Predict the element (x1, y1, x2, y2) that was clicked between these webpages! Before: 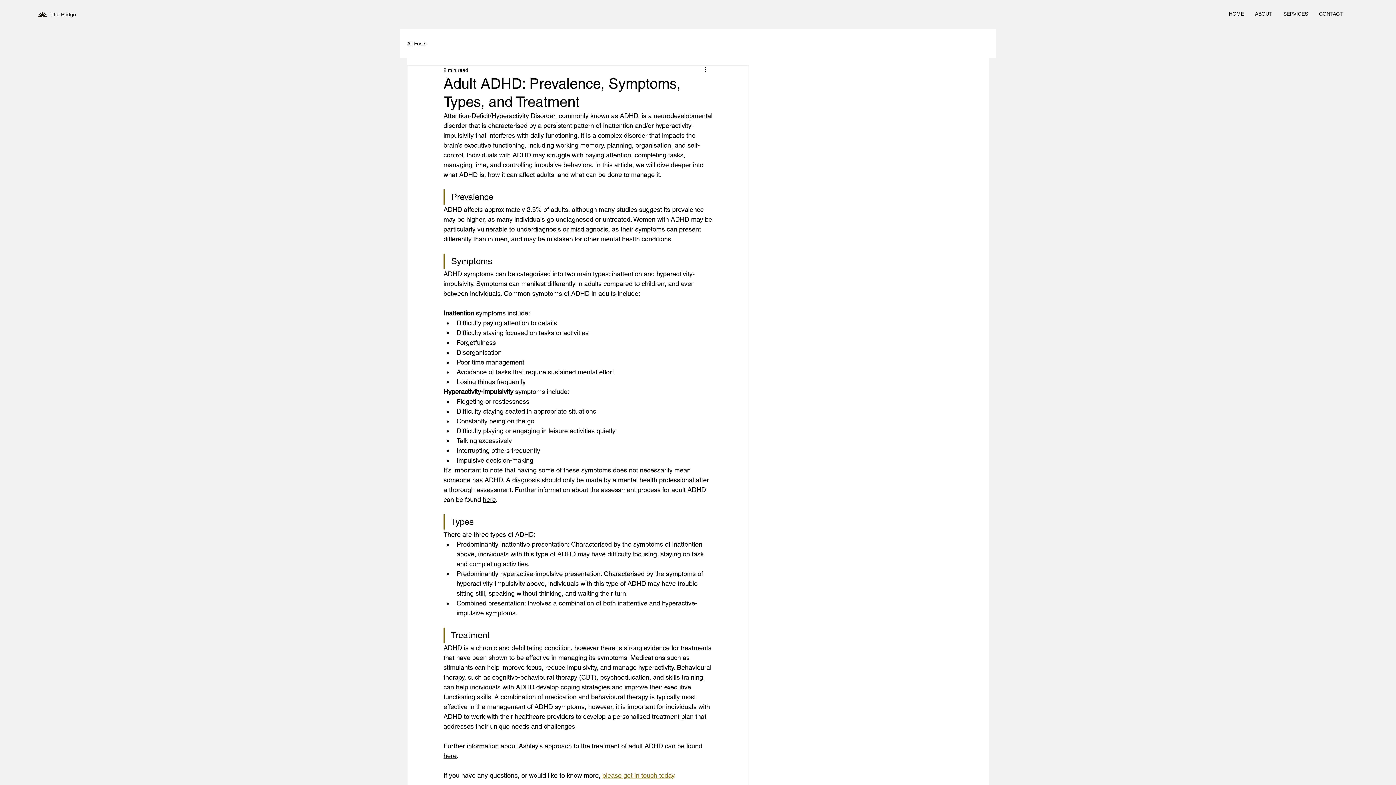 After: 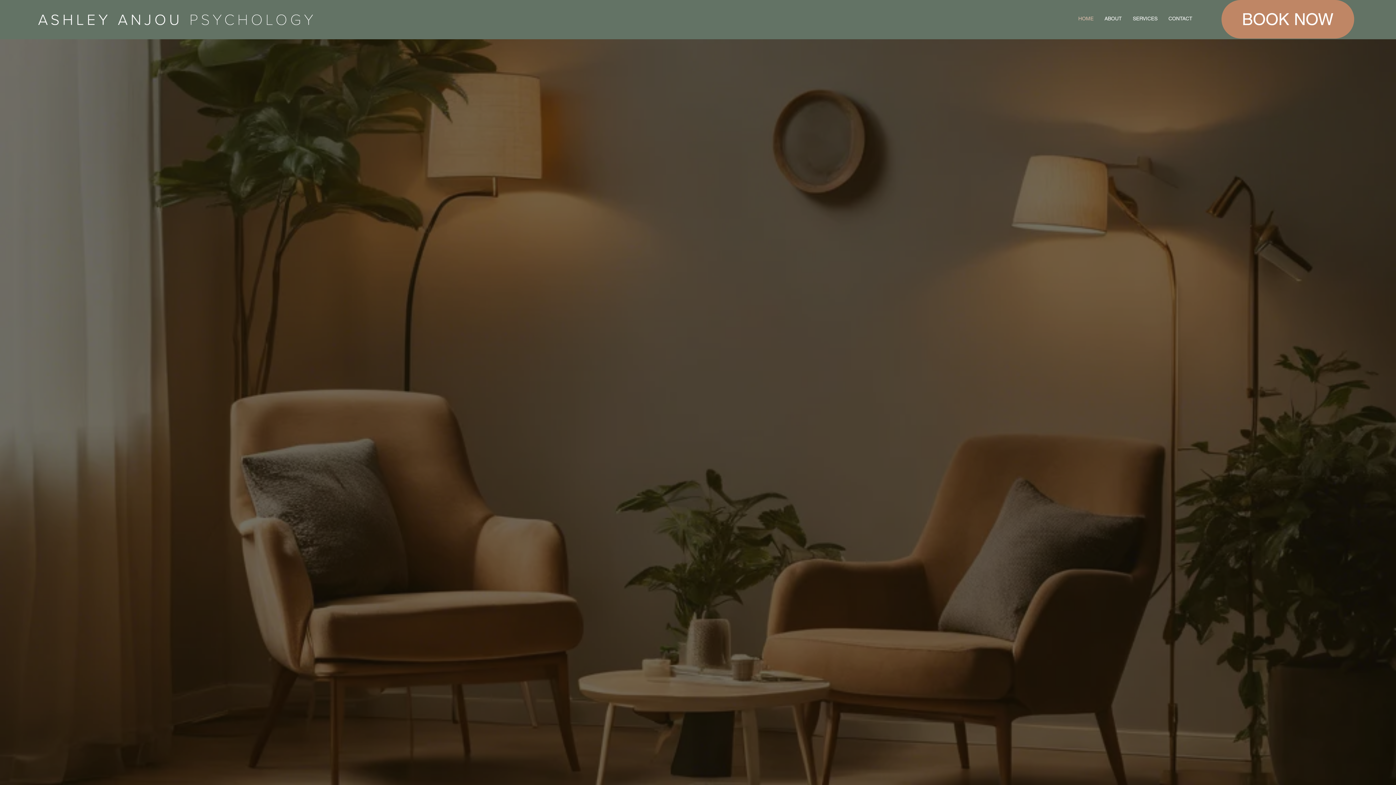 Action: bbox: (38, 7, 46, 21)